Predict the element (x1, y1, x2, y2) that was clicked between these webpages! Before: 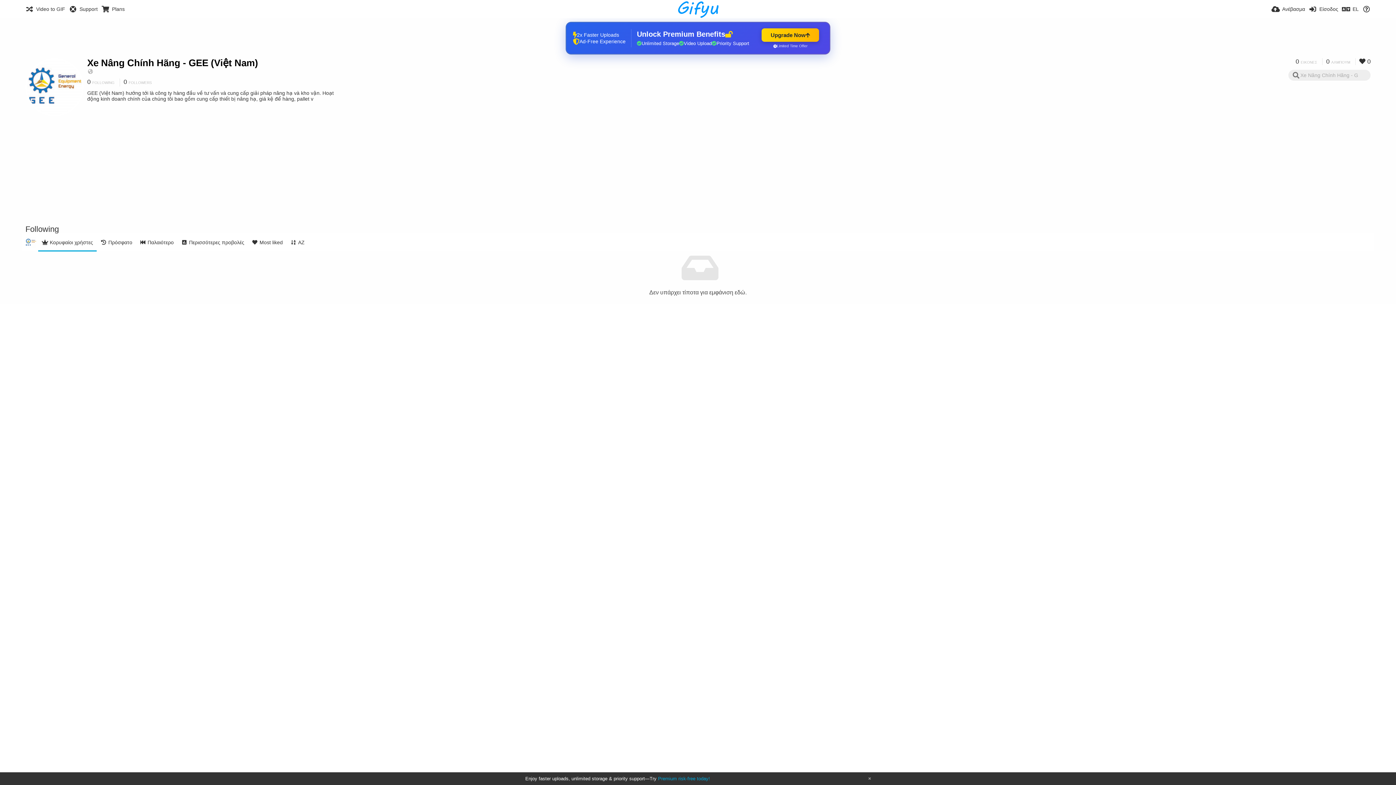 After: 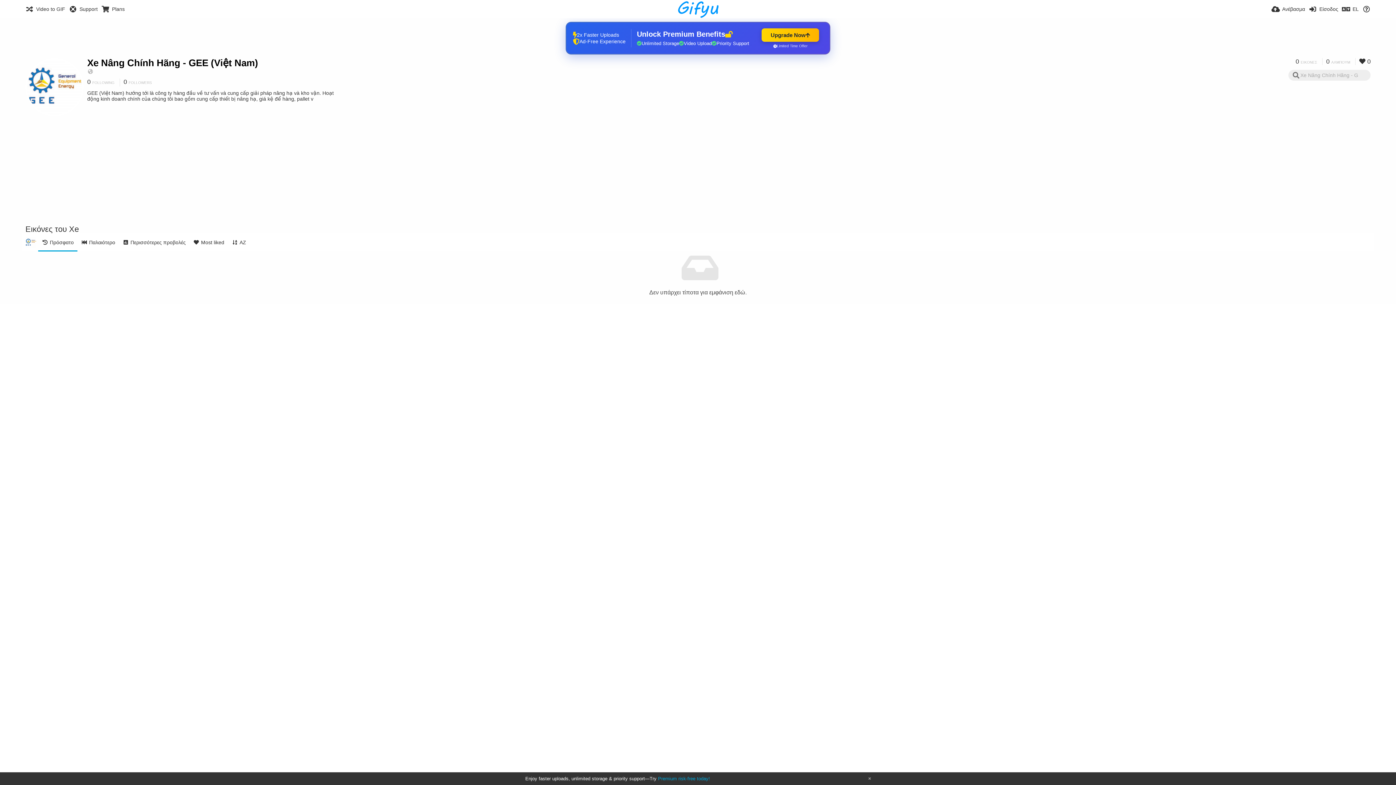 Action: bbox: (87, 57, 258, 68) label: Xe Nâng Chính Hãng - GEE (Việt Nam)